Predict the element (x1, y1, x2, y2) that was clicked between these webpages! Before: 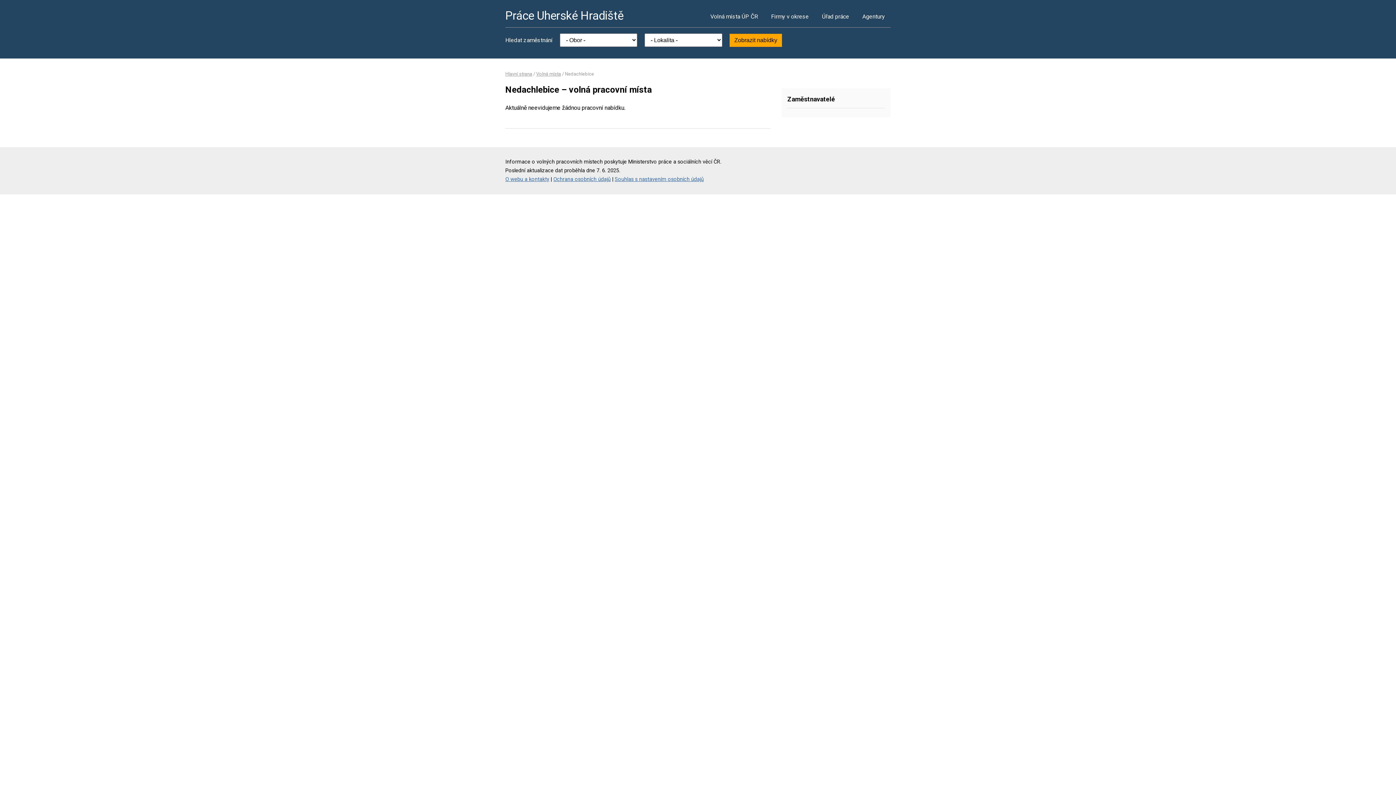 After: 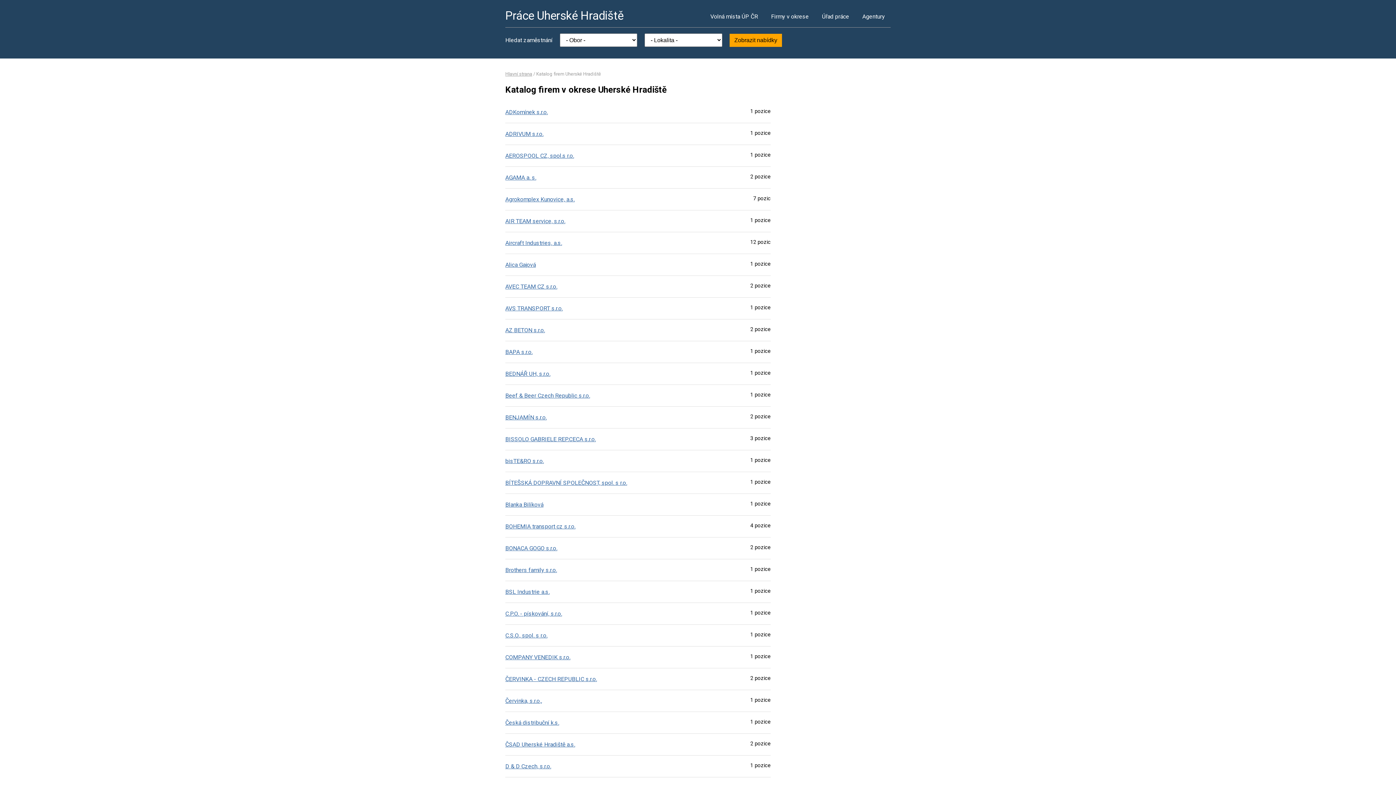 Action: label: Firmy v okrese bbox: (765, 5, 814, 27)